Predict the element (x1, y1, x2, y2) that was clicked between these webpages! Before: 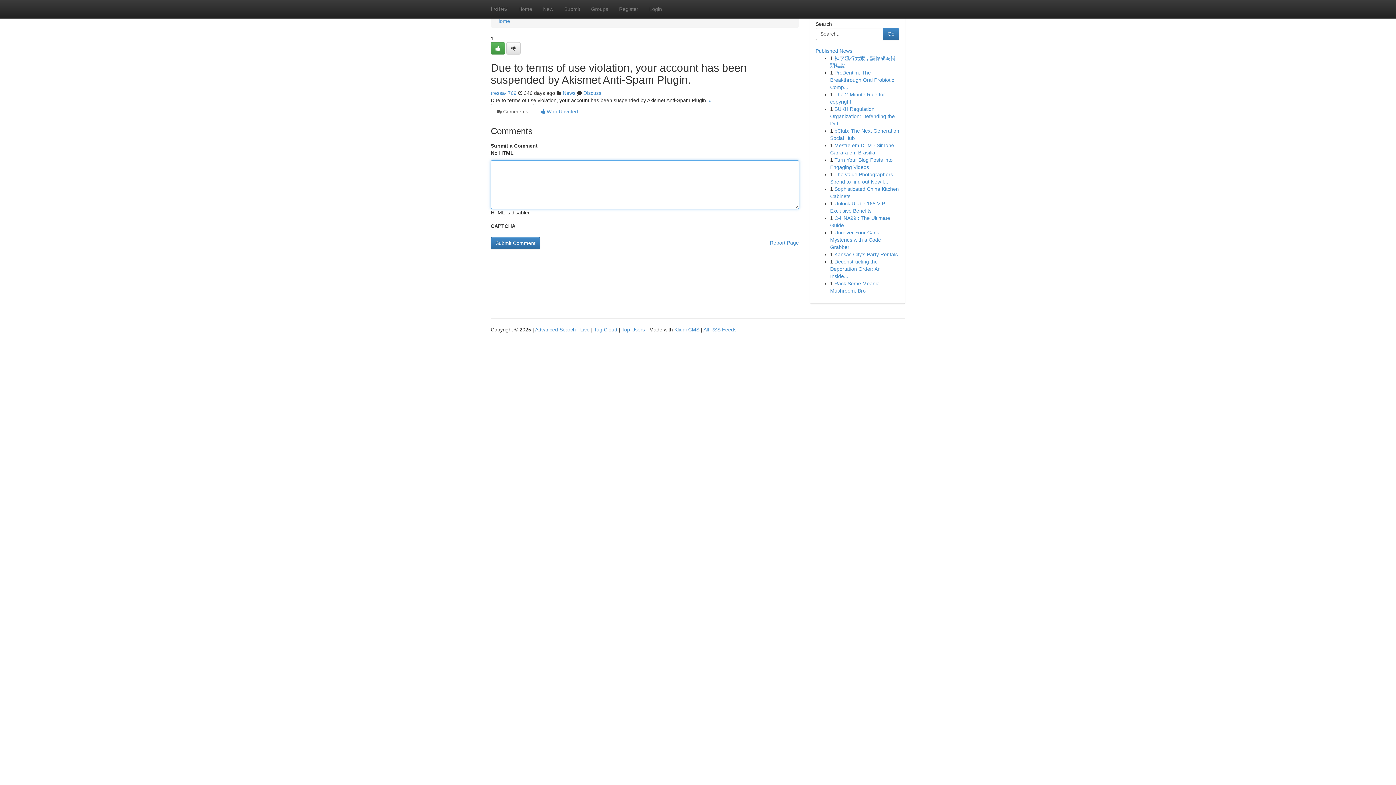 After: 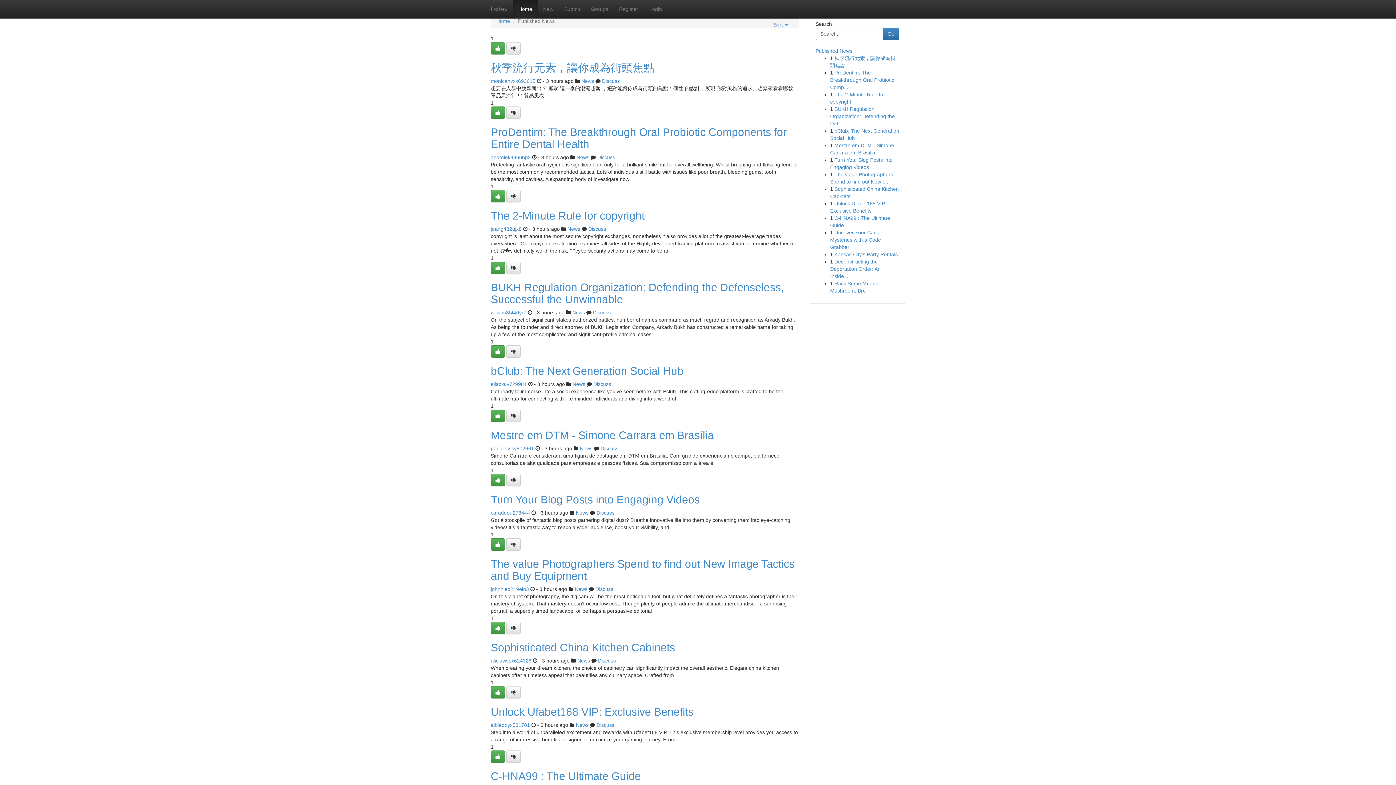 Action: bbox: (621, 326, 645, 332) label: Top Users